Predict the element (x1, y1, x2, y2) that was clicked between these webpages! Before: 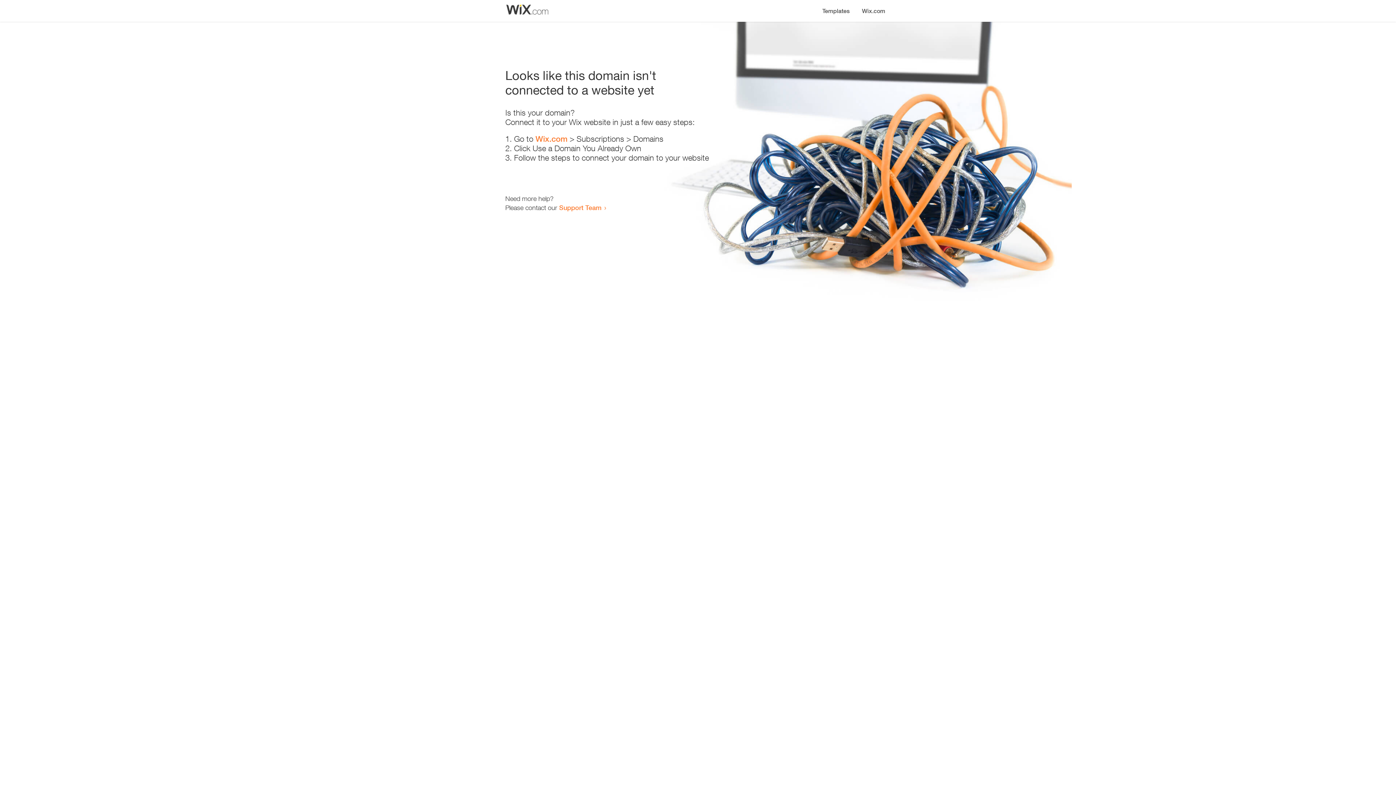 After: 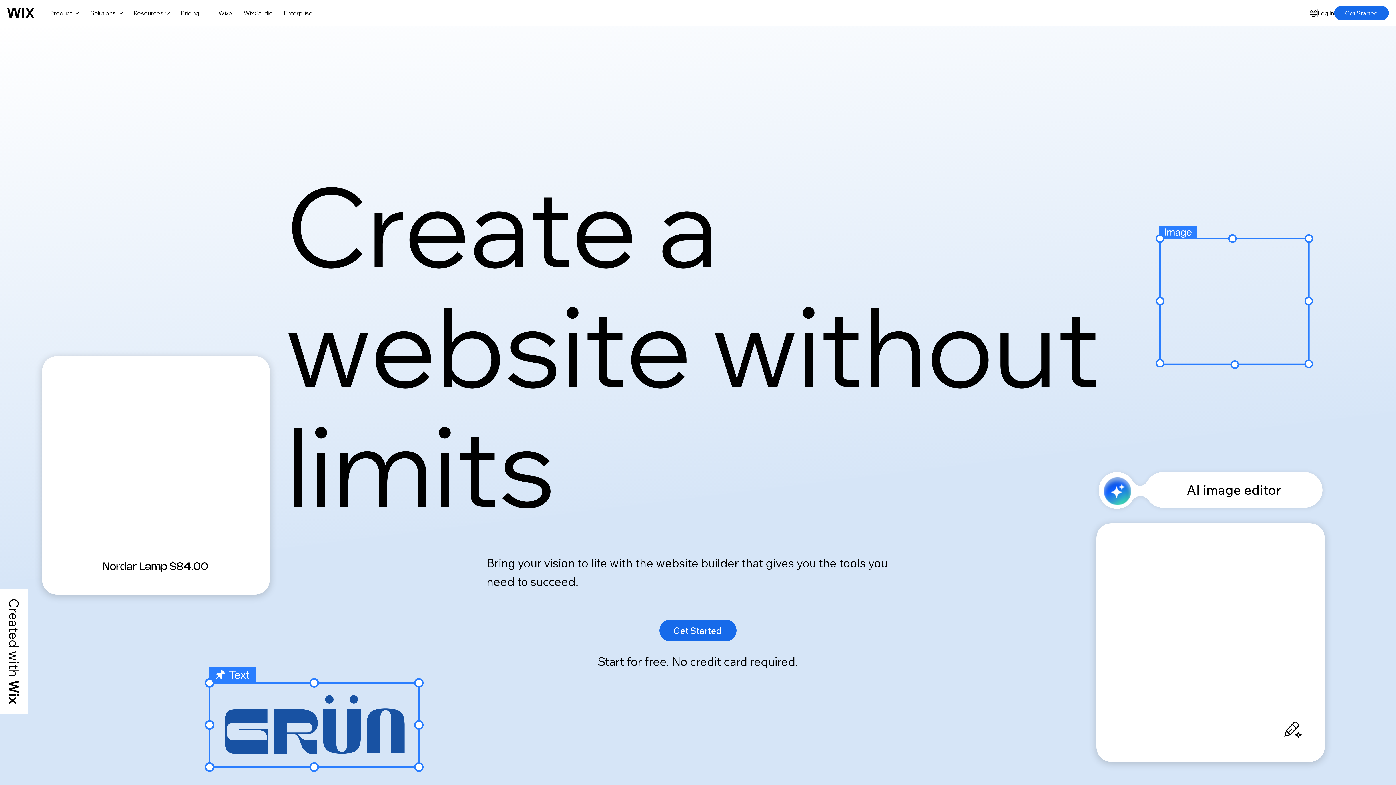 Action: label: Wix.com bbox: (856, 0, 890, 14)